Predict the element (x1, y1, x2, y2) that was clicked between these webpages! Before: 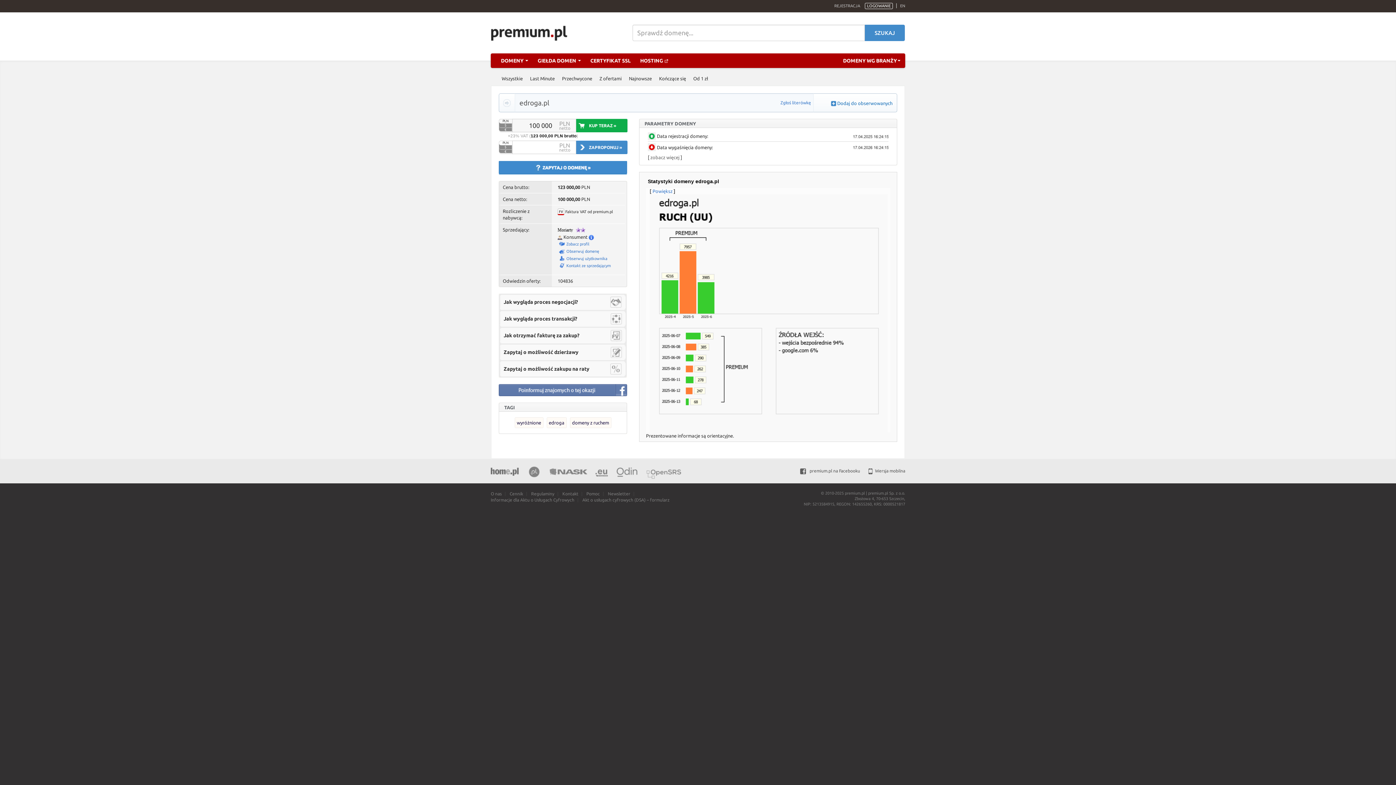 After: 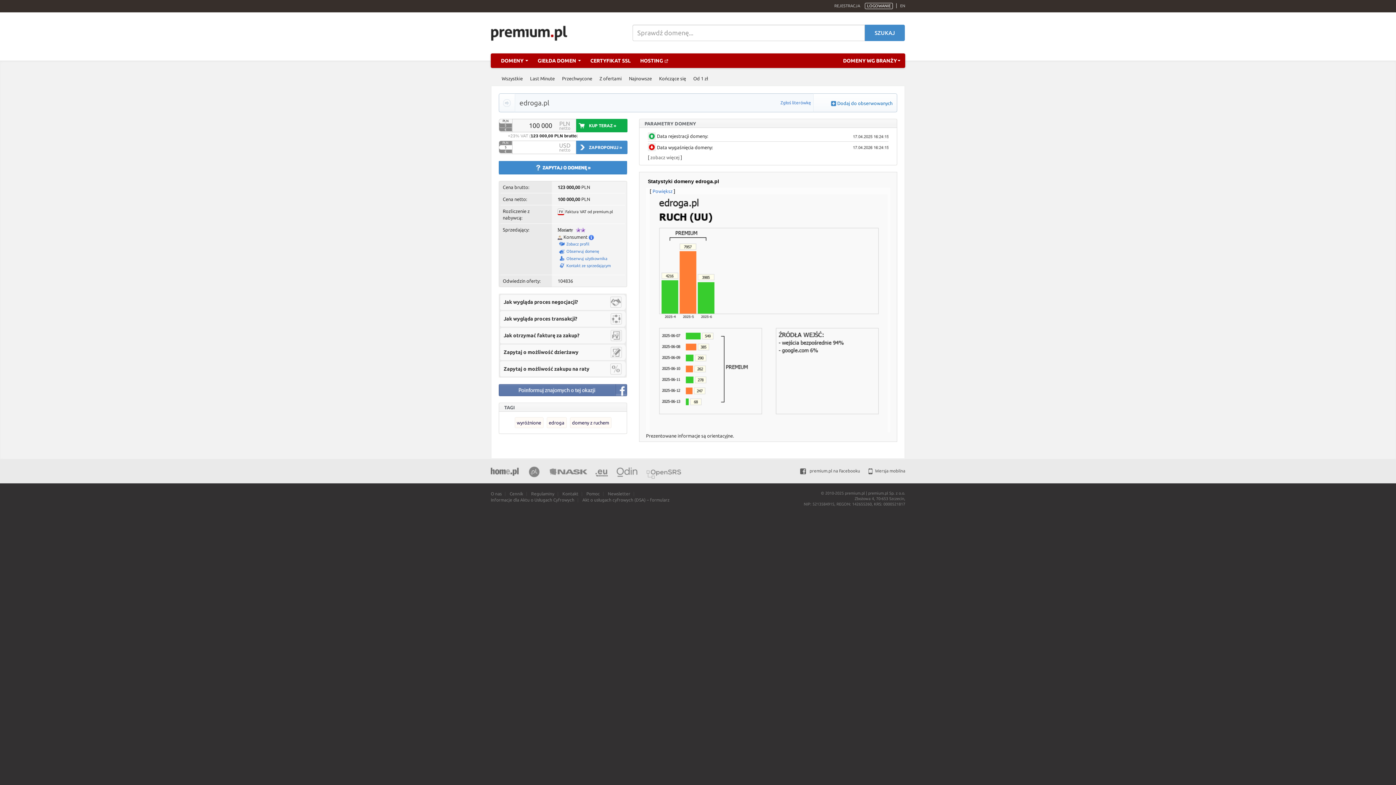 Action: bbox: (499, 145, 512, 149) label: $